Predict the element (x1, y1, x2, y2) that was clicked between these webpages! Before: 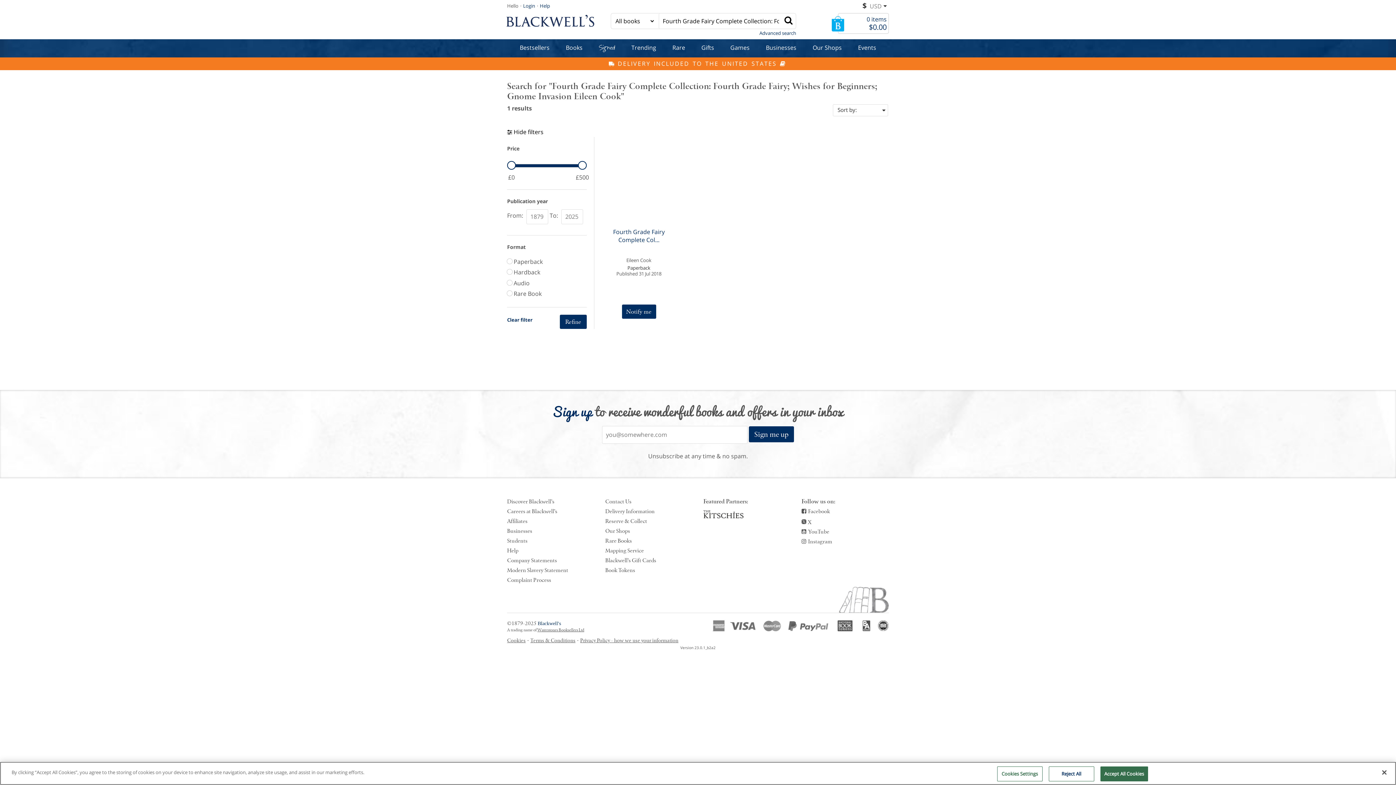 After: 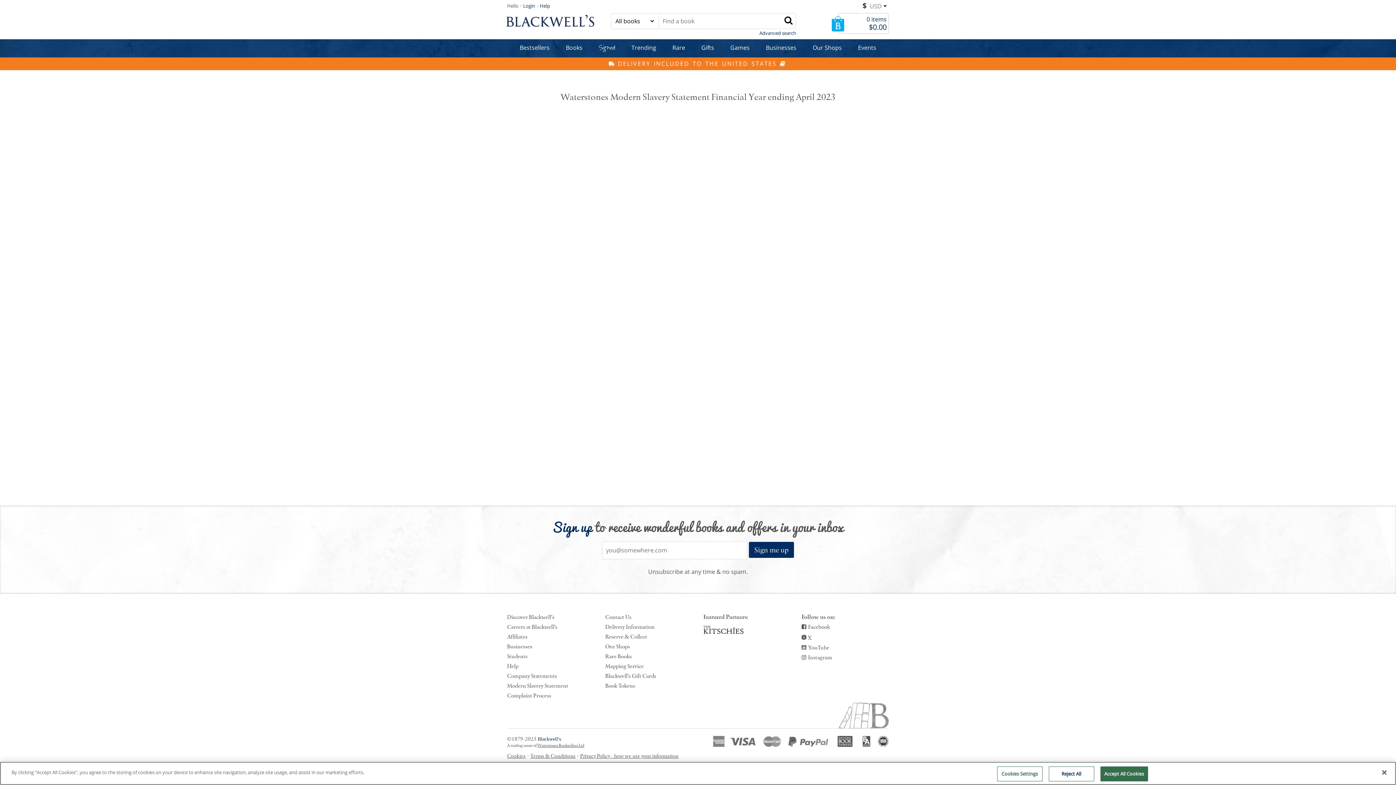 Action: label: Modern Slavery Statement bbox: (507, 567, 568, 574)